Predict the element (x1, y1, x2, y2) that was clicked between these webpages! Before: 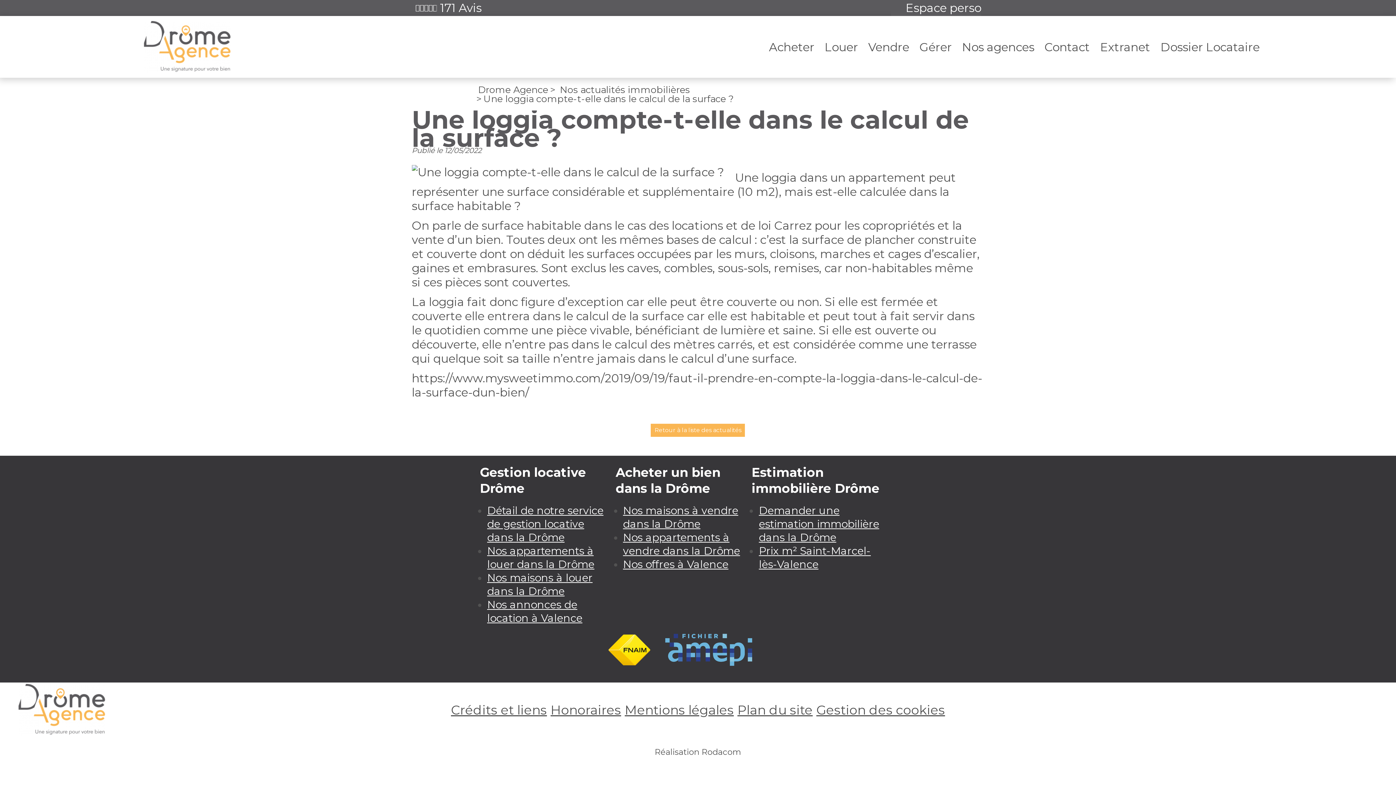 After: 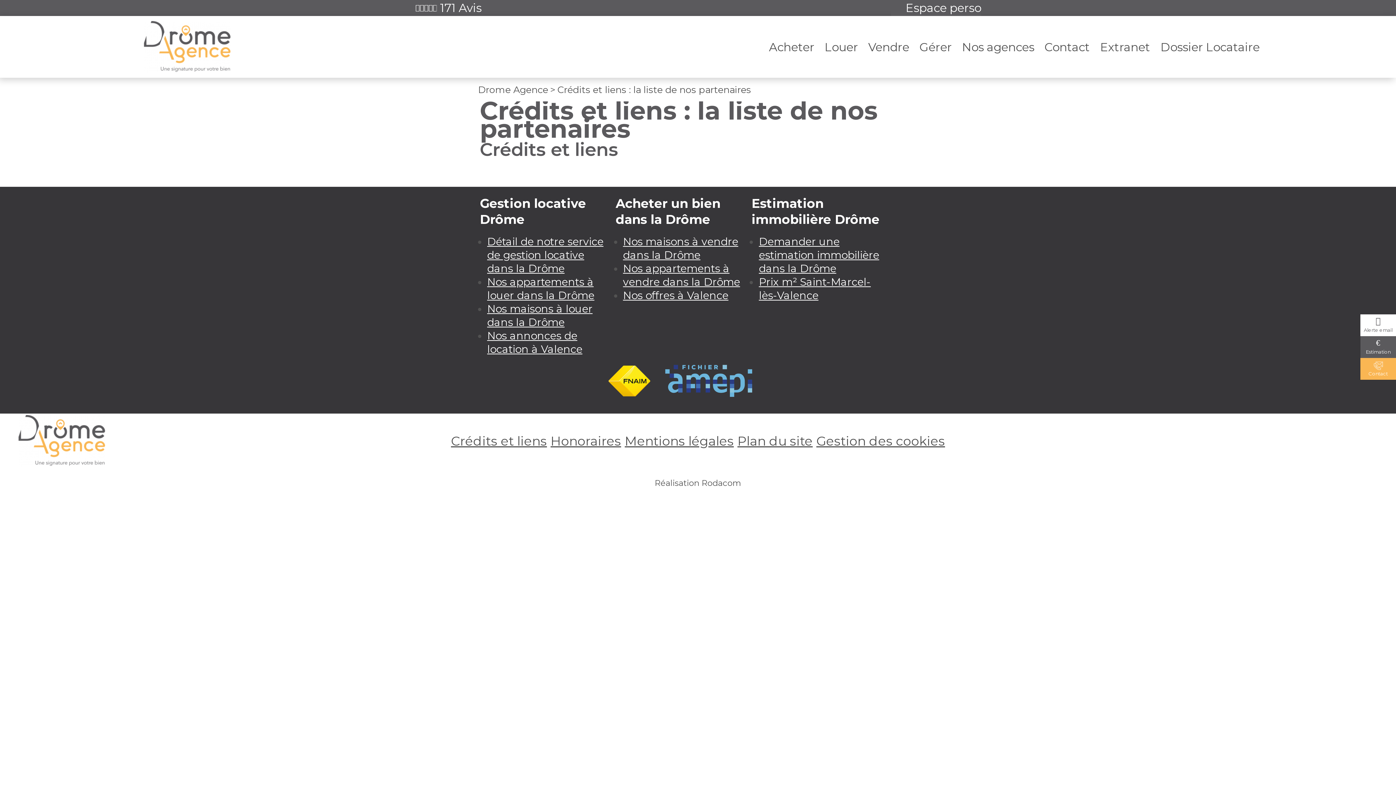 Action: bbox: (451, 702, 547, 718) label: Crédits et liens